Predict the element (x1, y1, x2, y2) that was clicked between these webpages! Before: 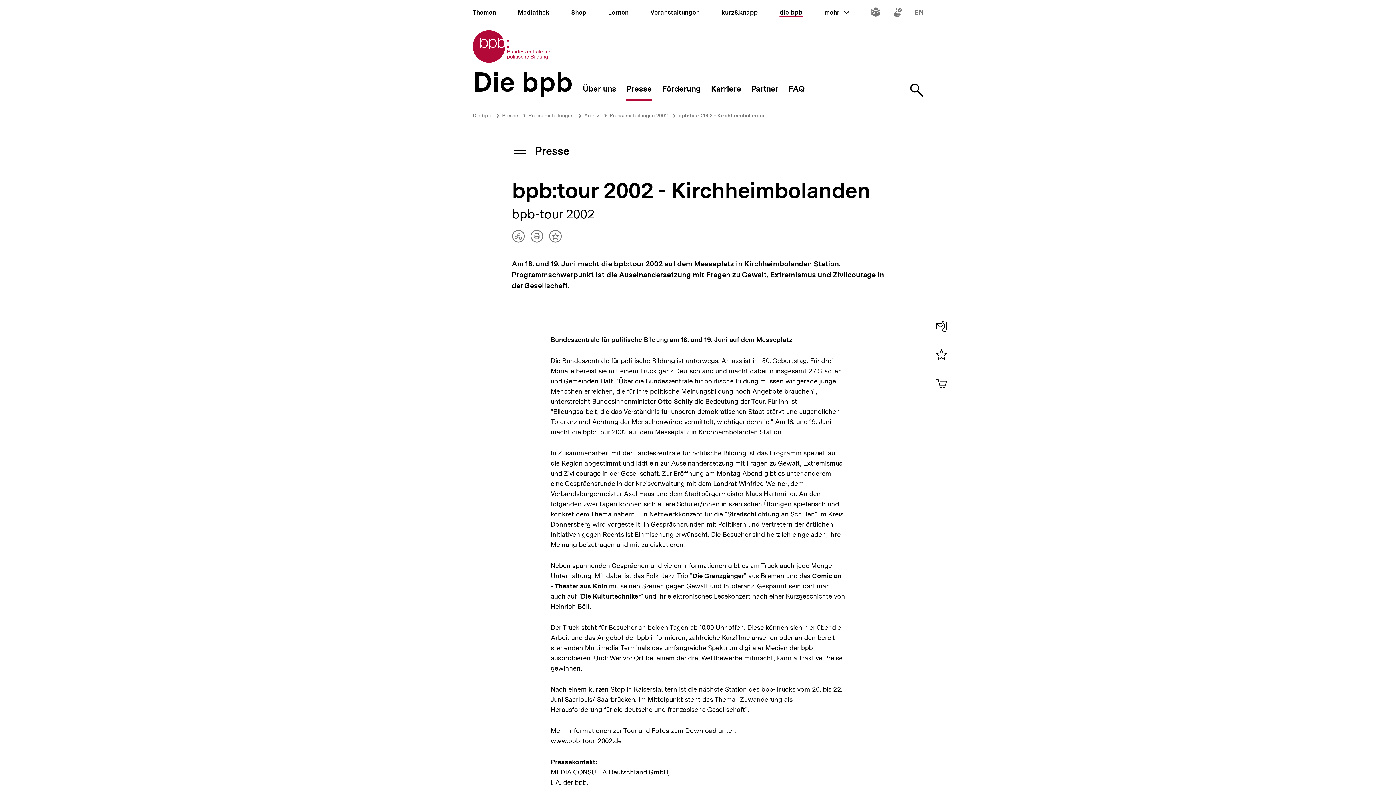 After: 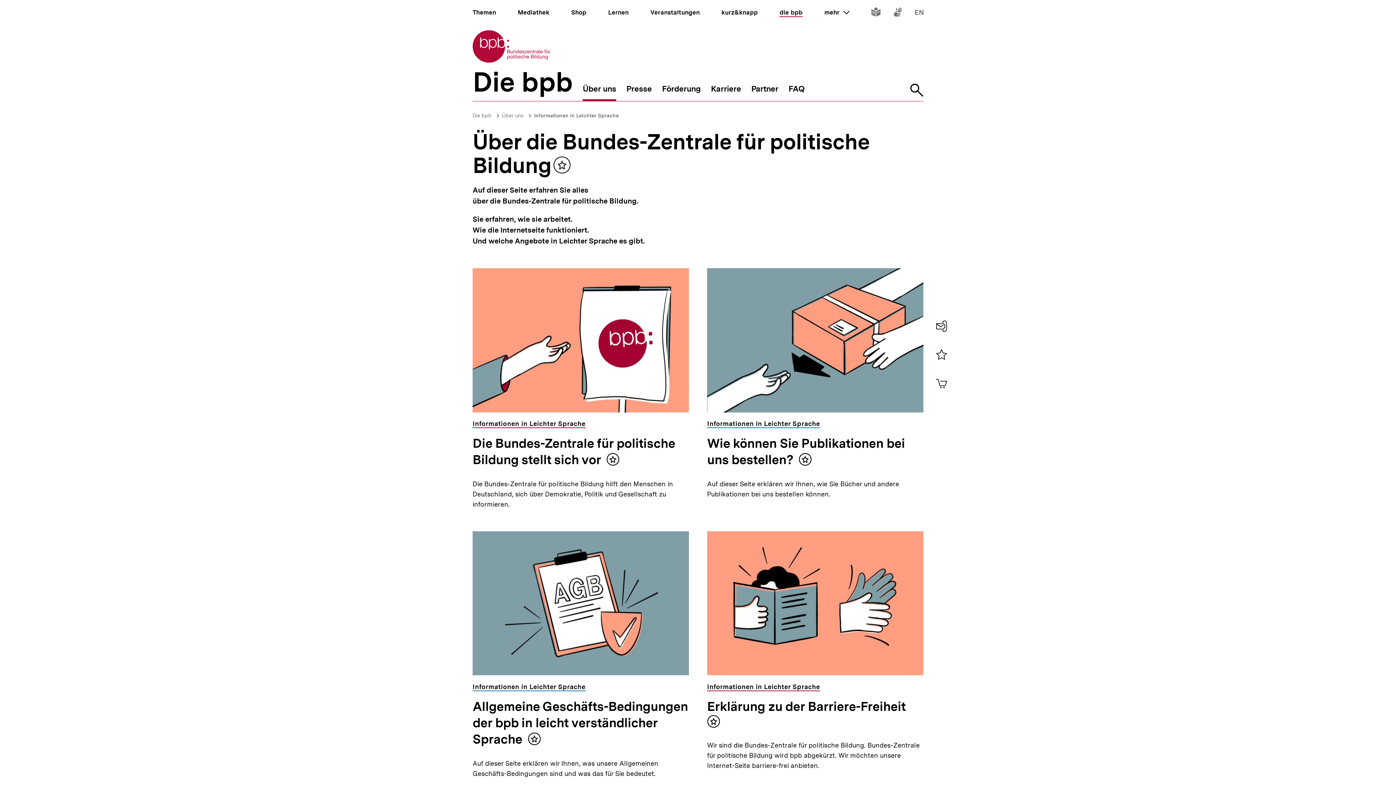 Action: bbox: (871, 9, 880, 17) label: Inhalte in leichter Sprache